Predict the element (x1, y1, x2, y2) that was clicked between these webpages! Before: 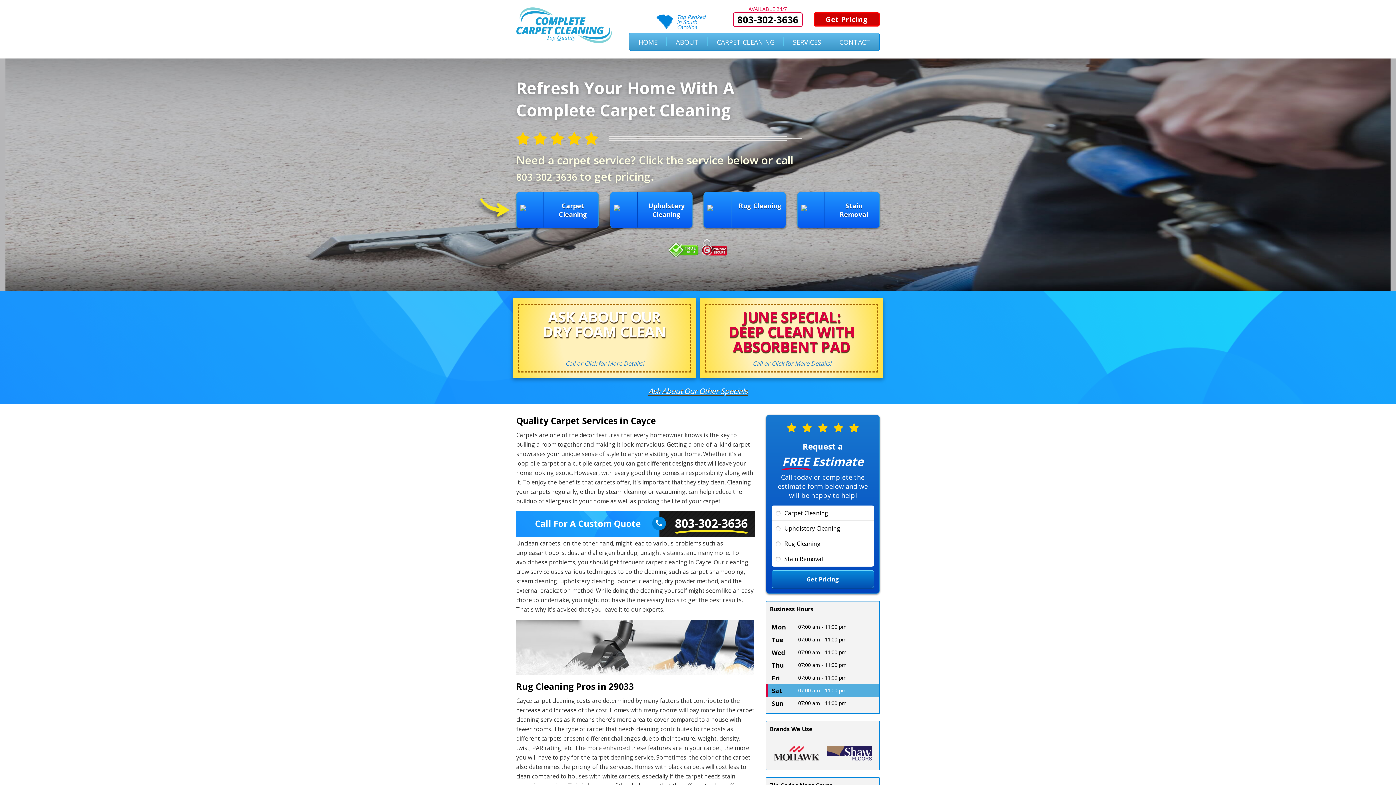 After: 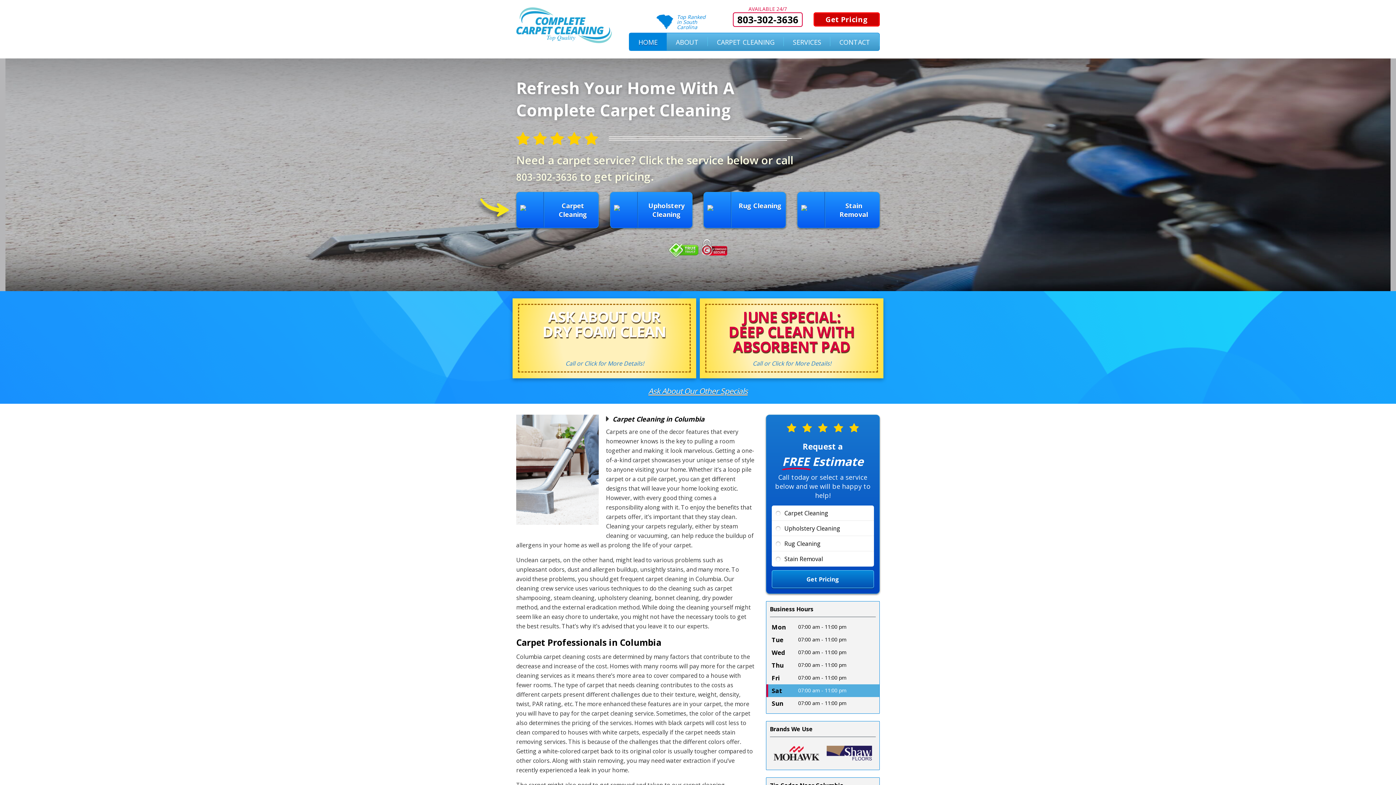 Action: bbox: (516, 7, 612, 43)